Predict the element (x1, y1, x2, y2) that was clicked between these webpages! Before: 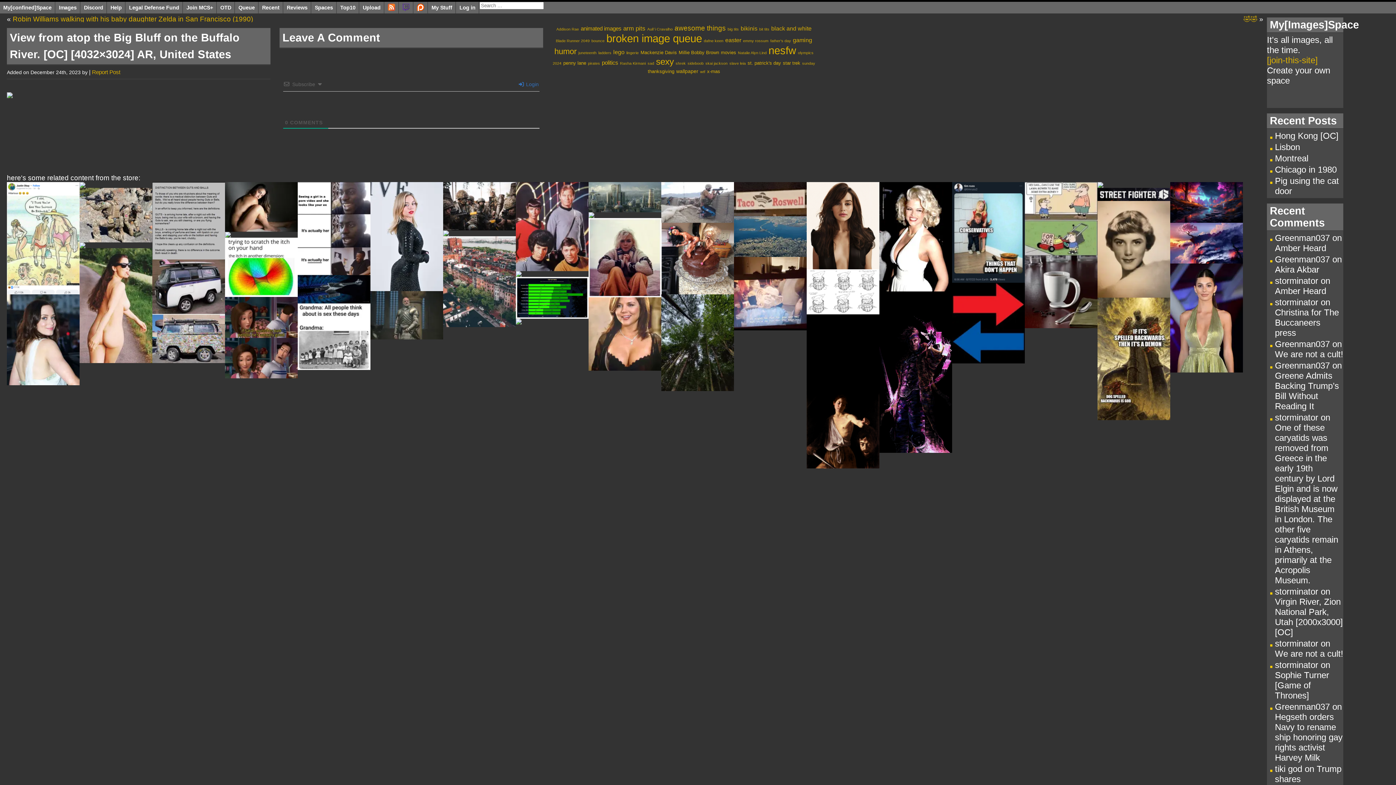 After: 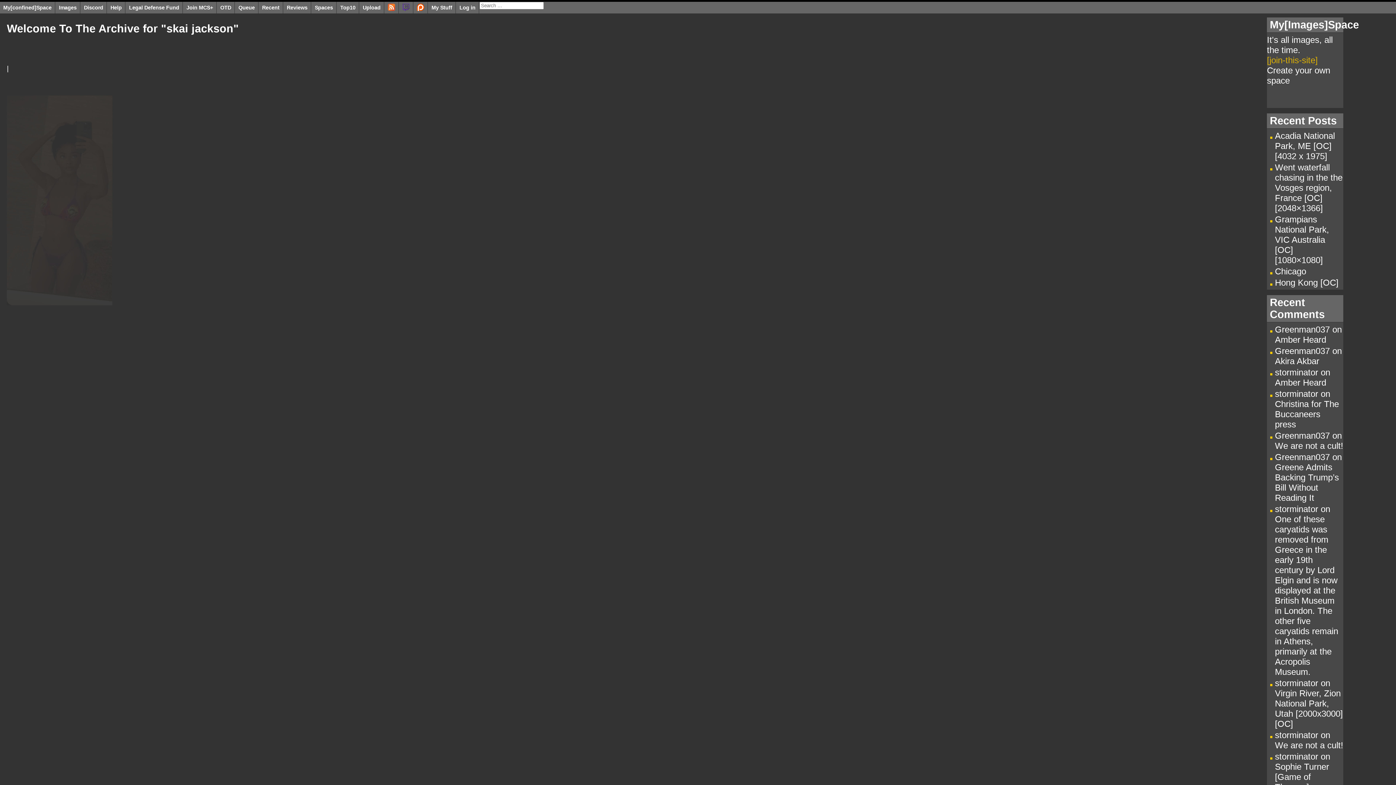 Action: bbox: (705, 61, 727, 65) label: skai jackson (1 item)